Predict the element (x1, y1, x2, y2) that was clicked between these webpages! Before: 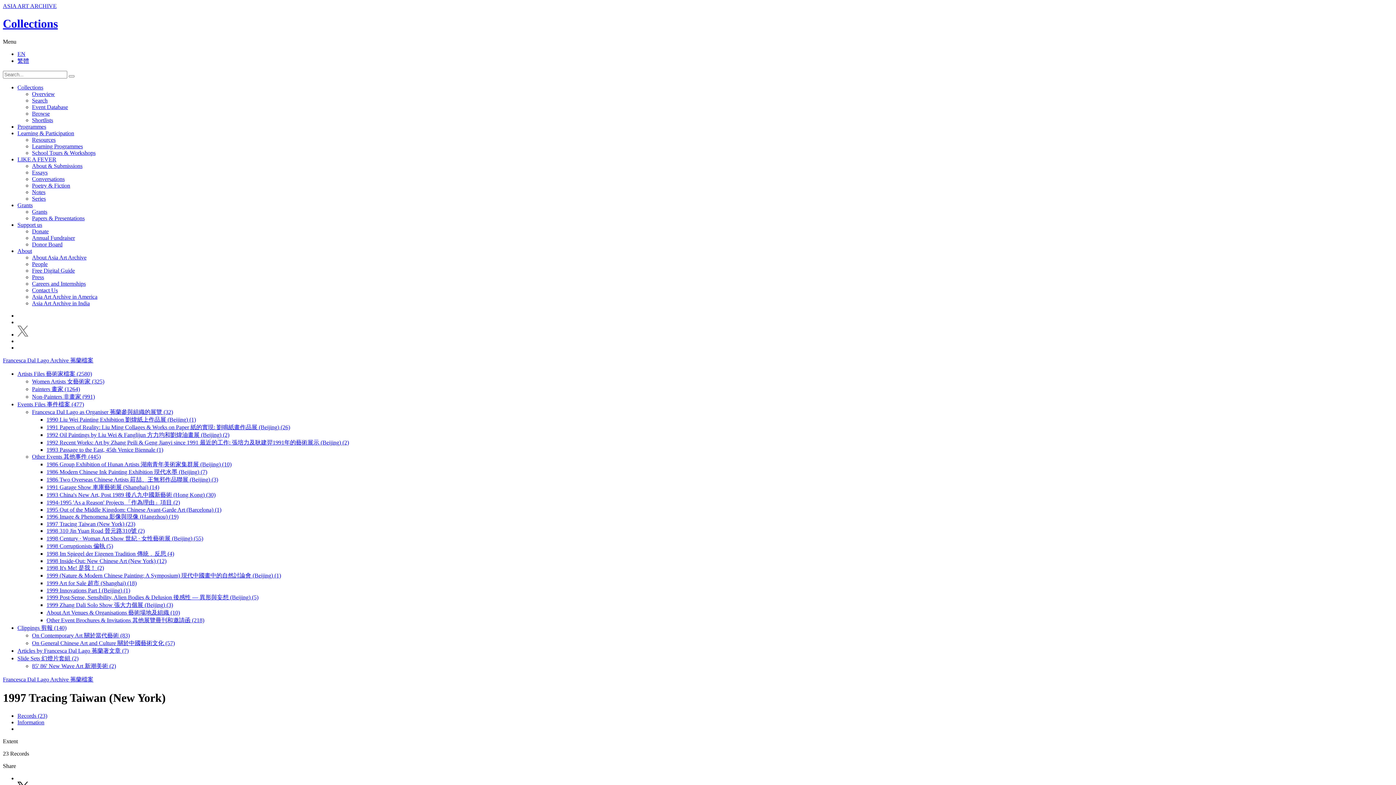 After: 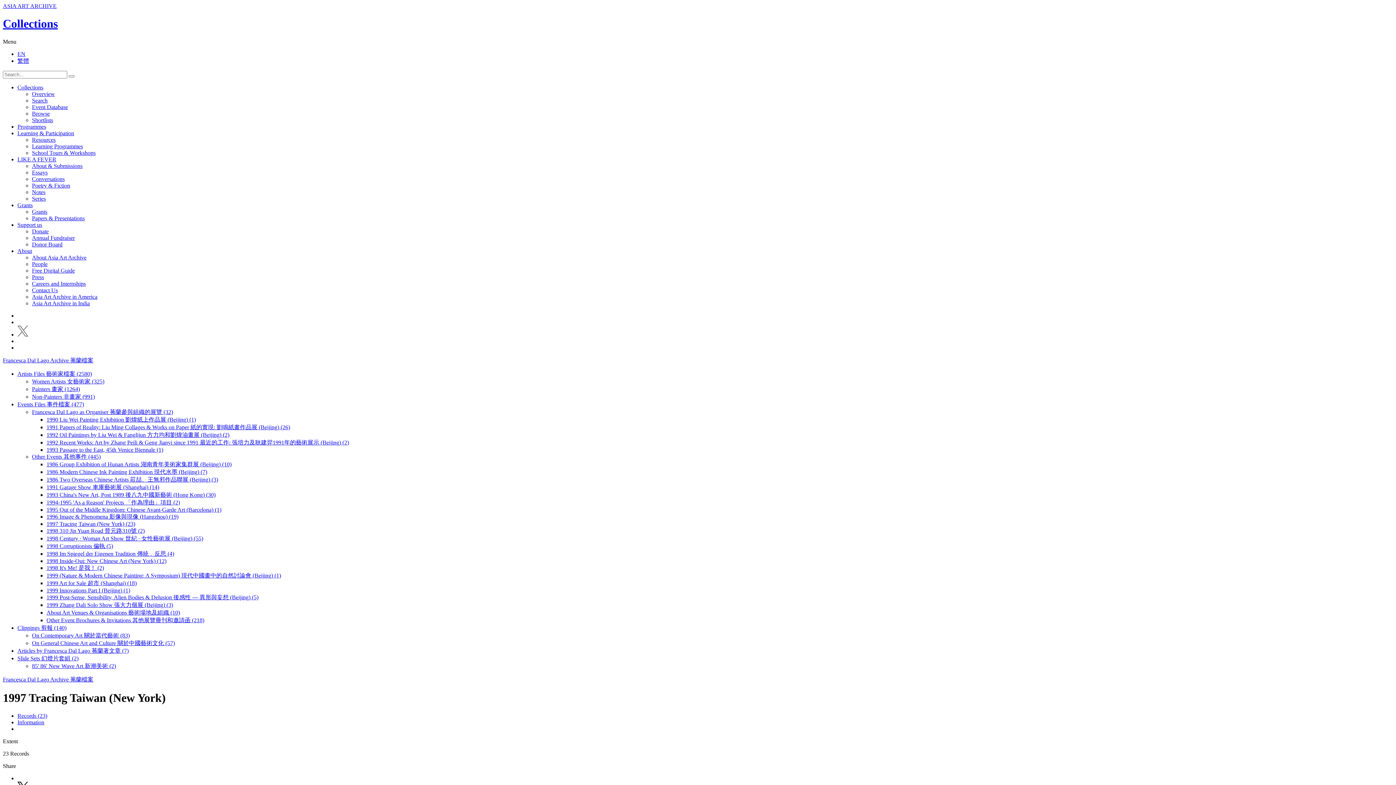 Action: bbox: (17, 331, 28, 337)